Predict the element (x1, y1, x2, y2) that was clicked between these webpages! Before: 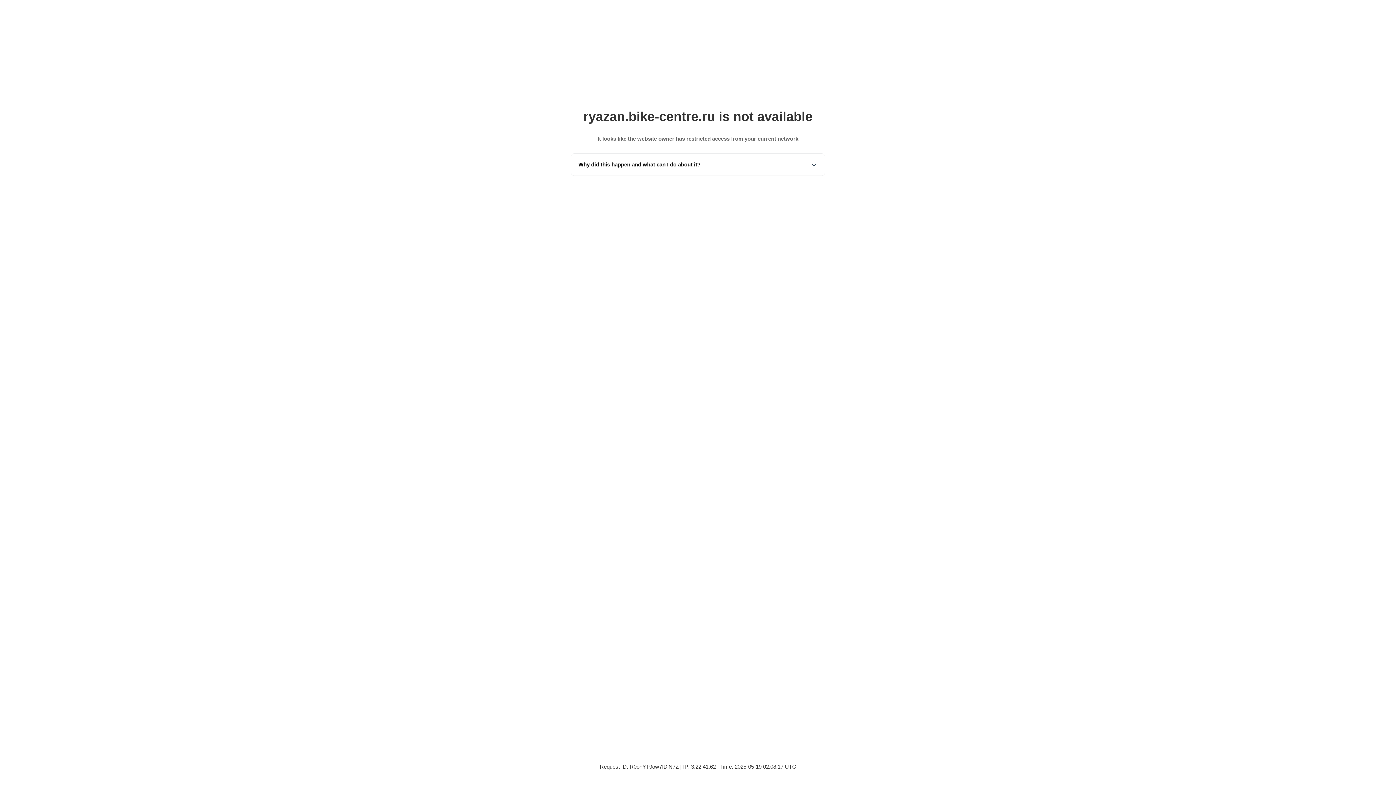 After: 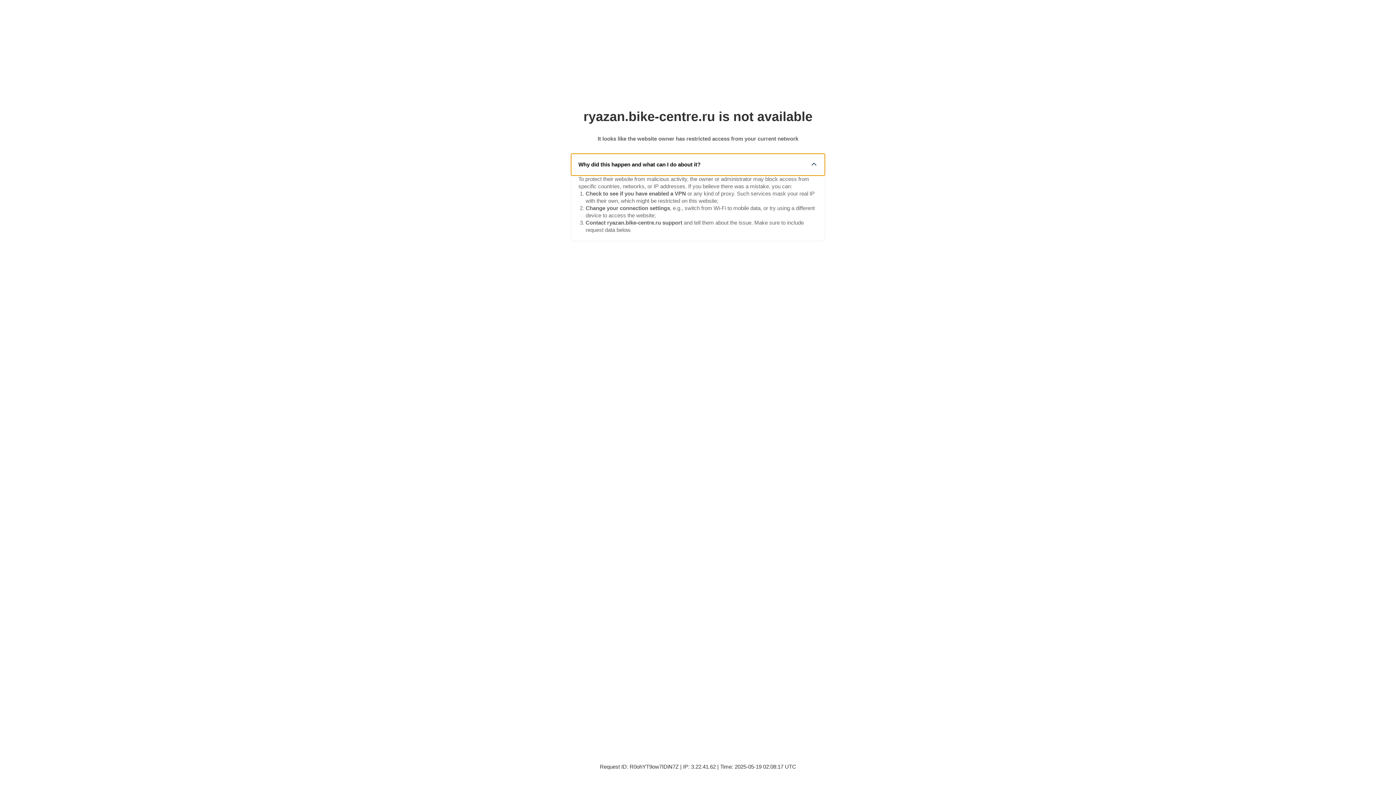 Action: label: Why did this happen and what can I do about it? bbox: (571, 153, 825, 175)